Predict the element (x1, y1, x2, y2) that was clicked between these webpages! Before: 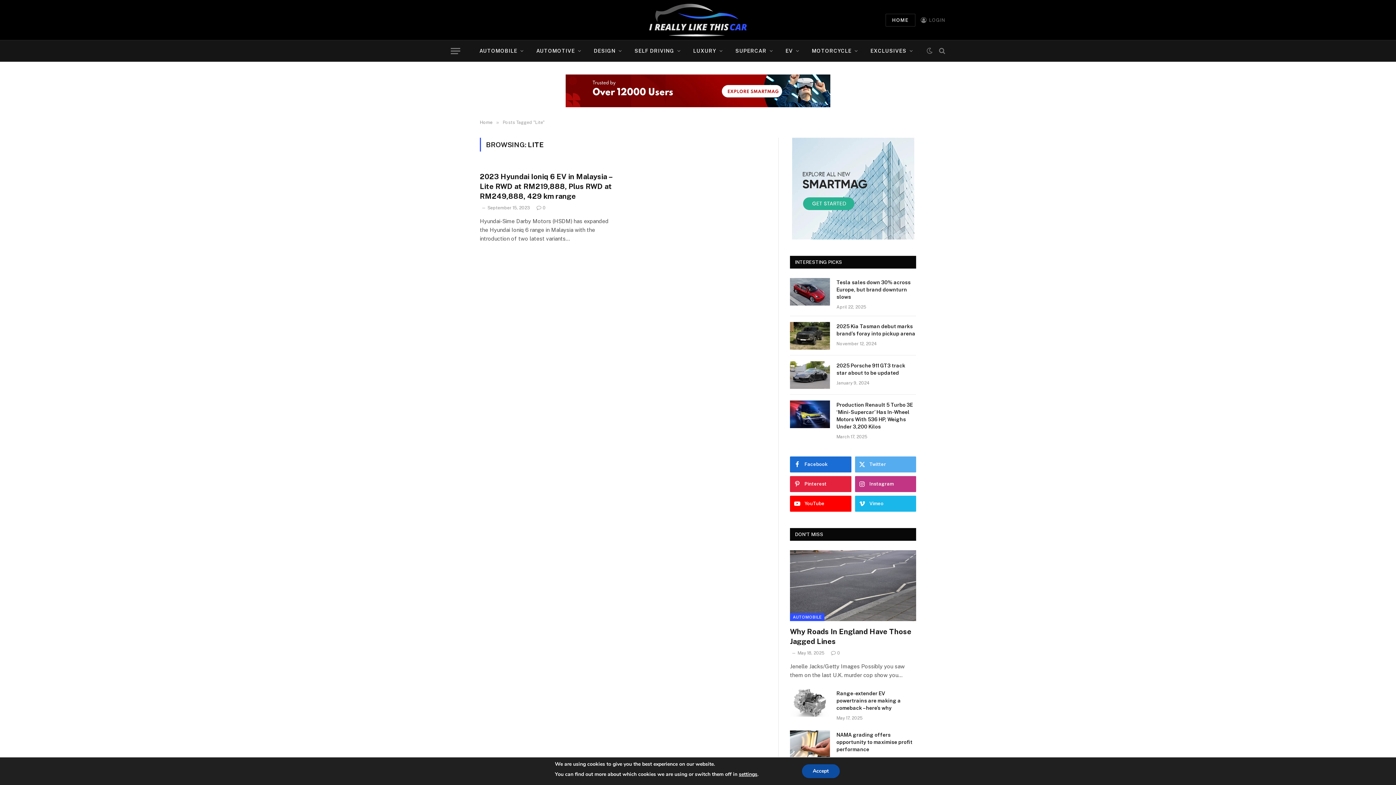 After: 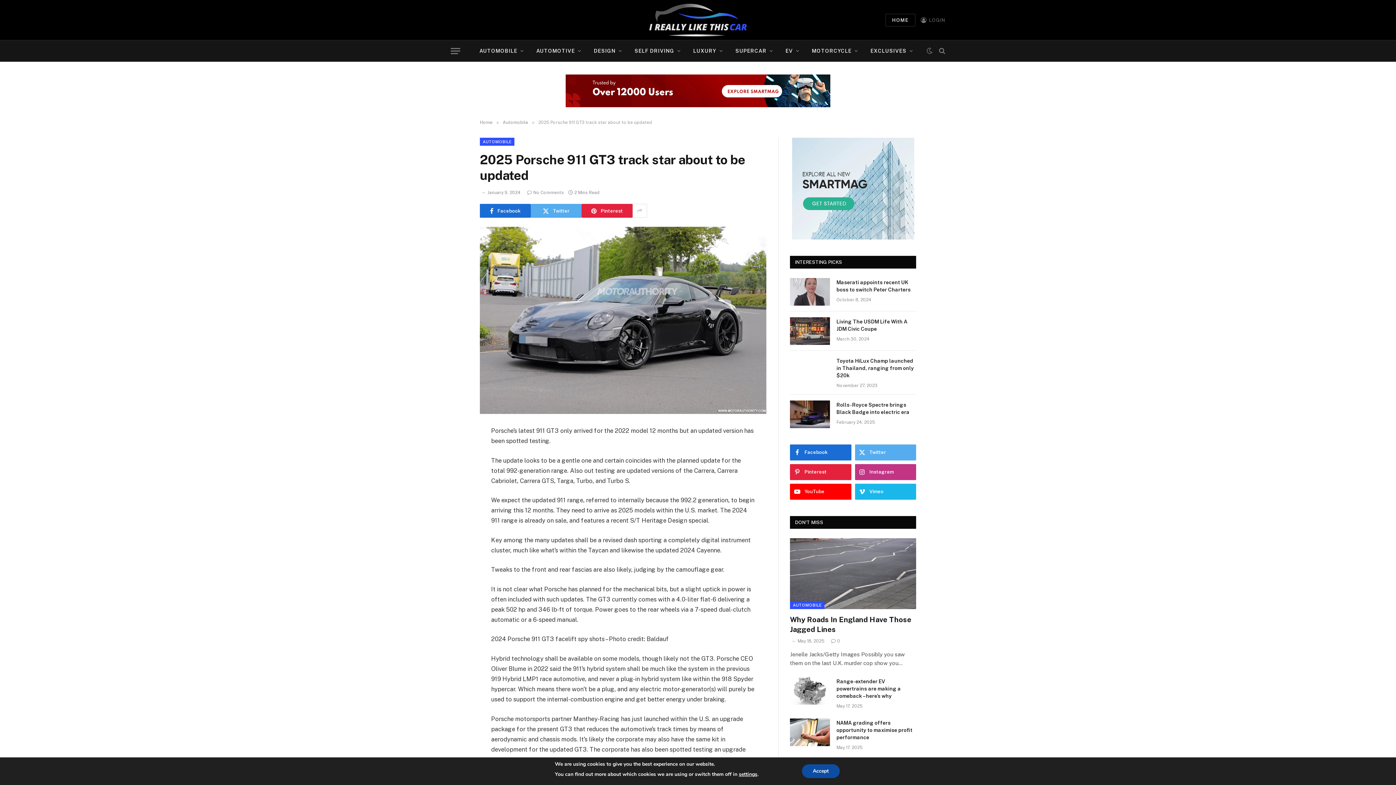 Action: bbox: (790, 361, 830, 389)